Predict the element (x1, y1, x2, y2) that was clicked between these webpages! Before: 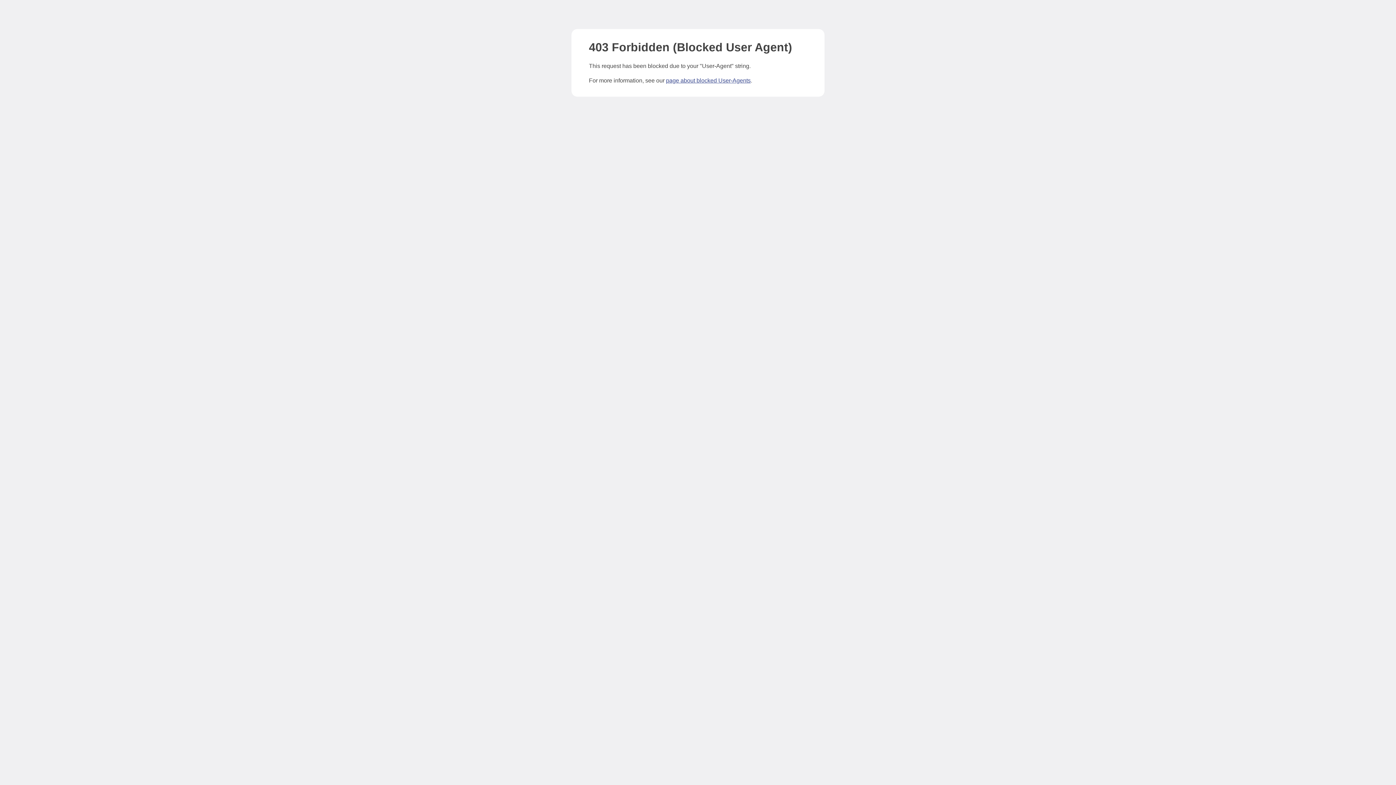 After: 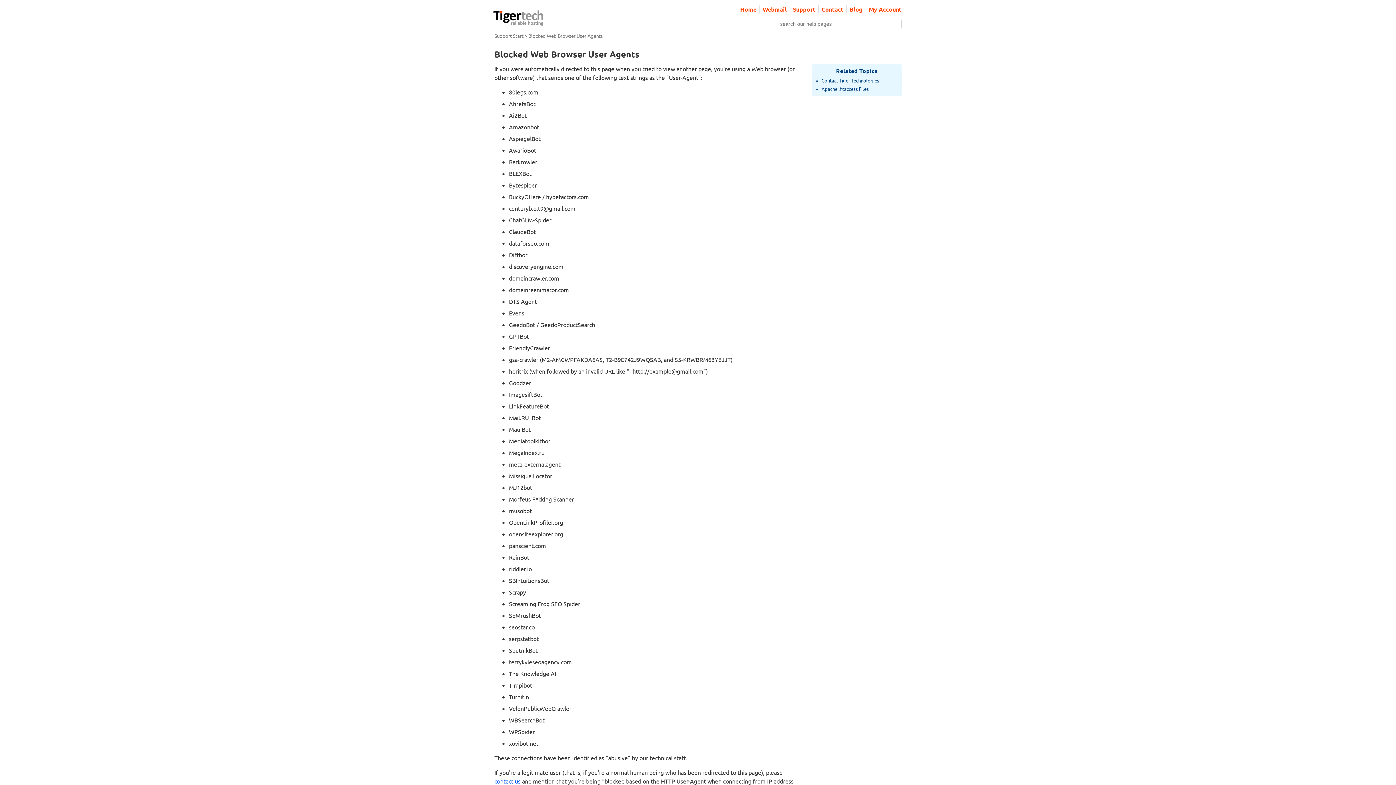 Action: label: page about blocked User-Agents bbox: (666, 77, 750, 83)